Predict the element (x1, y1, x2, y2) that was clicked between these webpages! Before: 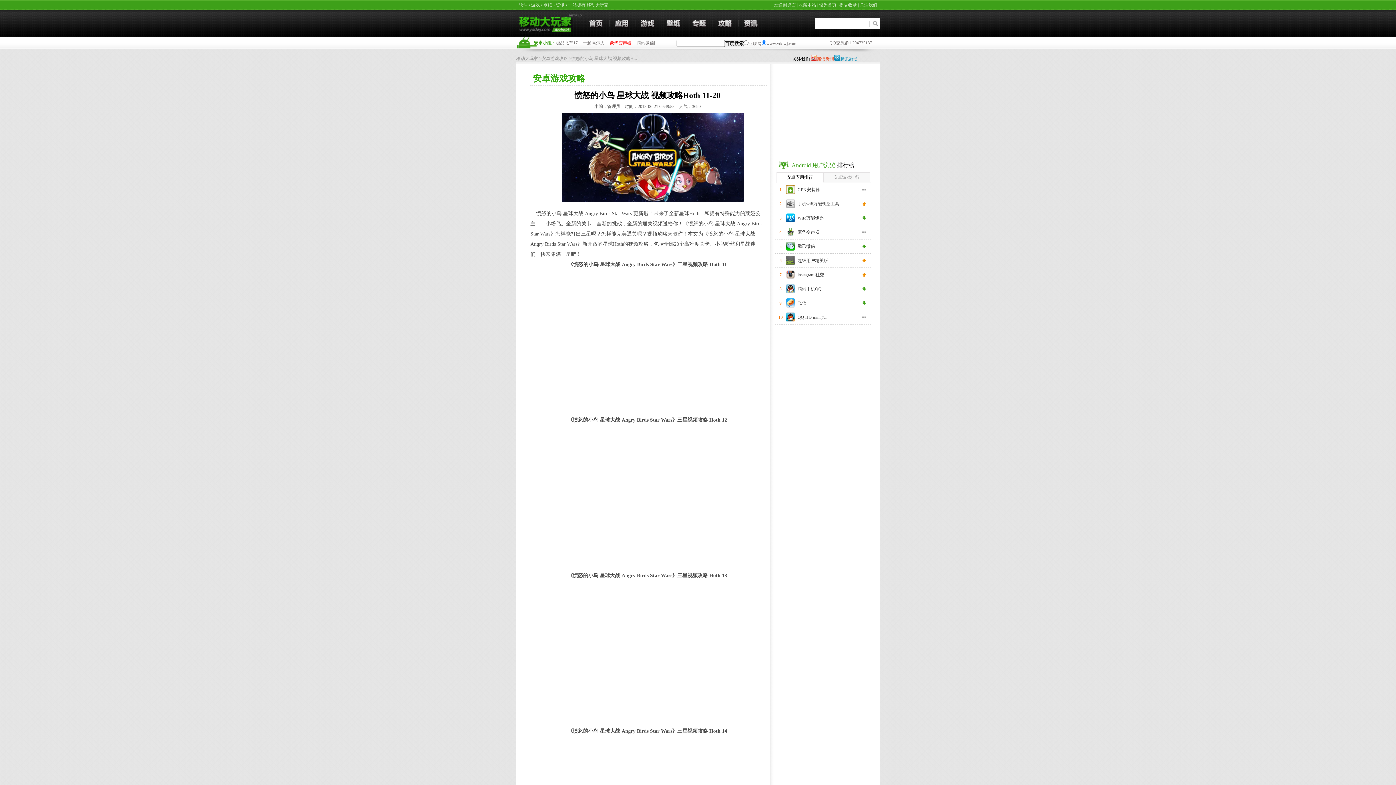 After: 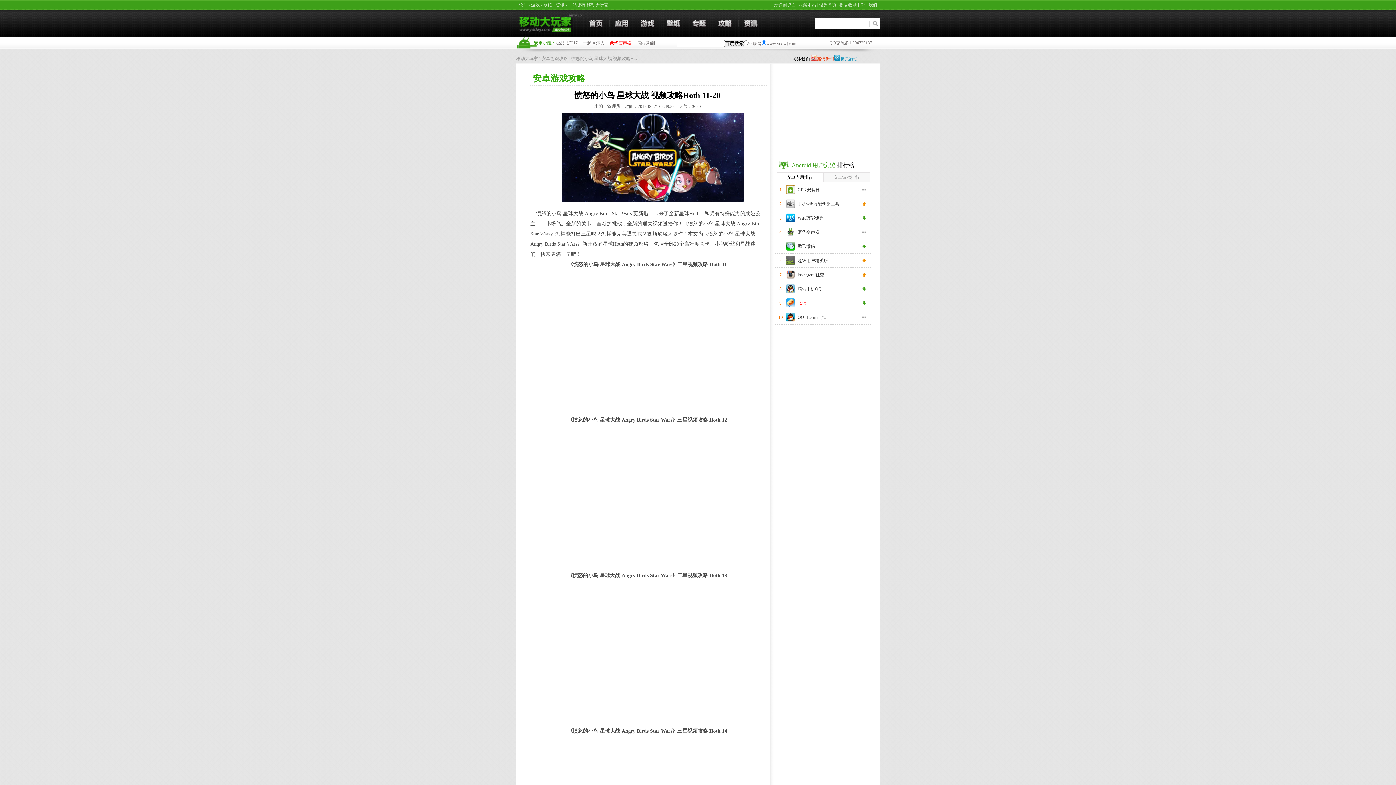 Action: label: 飞信 bbox: (797, 300, 806, 305)